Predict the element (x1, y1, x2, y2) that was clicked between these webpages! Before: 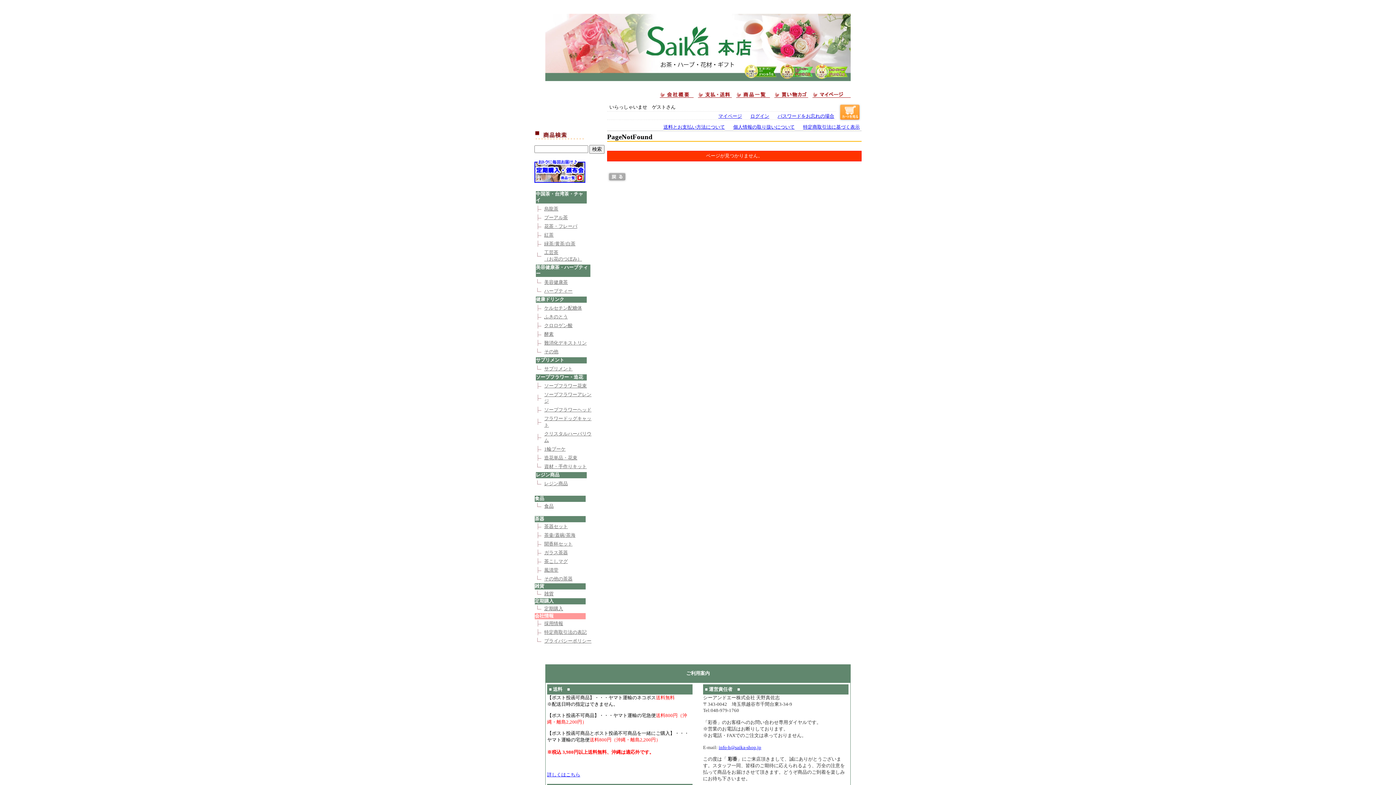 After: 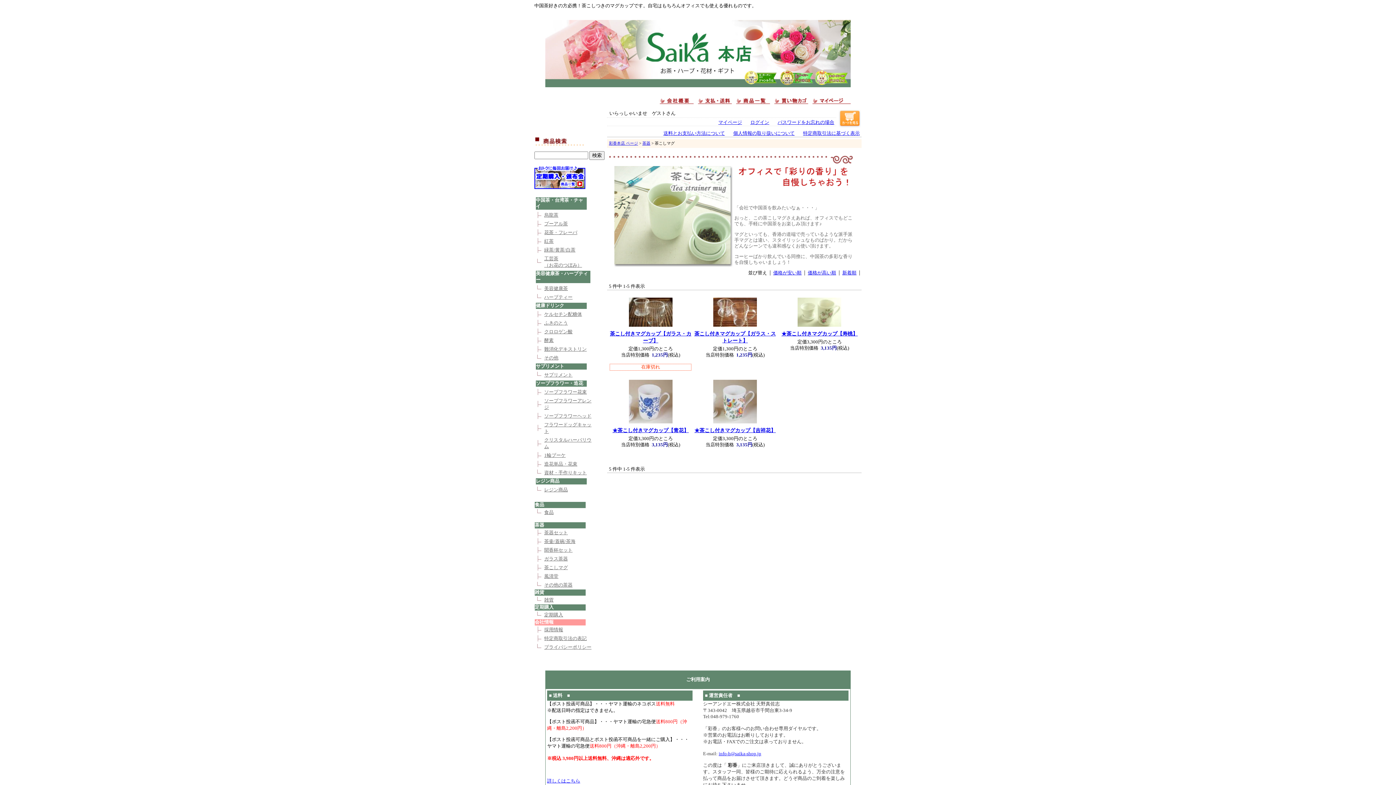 Action: label: 茶こしマグ bbox: (544, 558, 568, 564)